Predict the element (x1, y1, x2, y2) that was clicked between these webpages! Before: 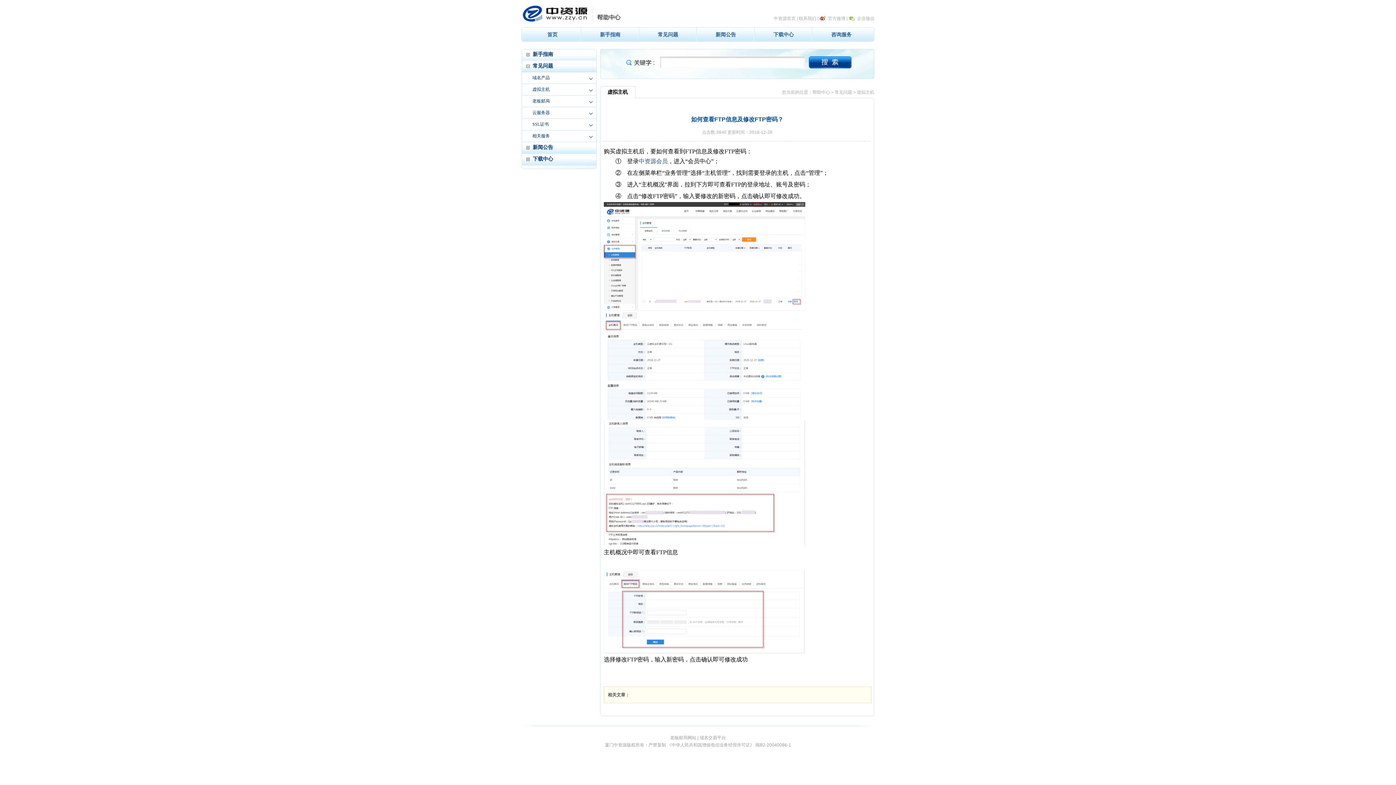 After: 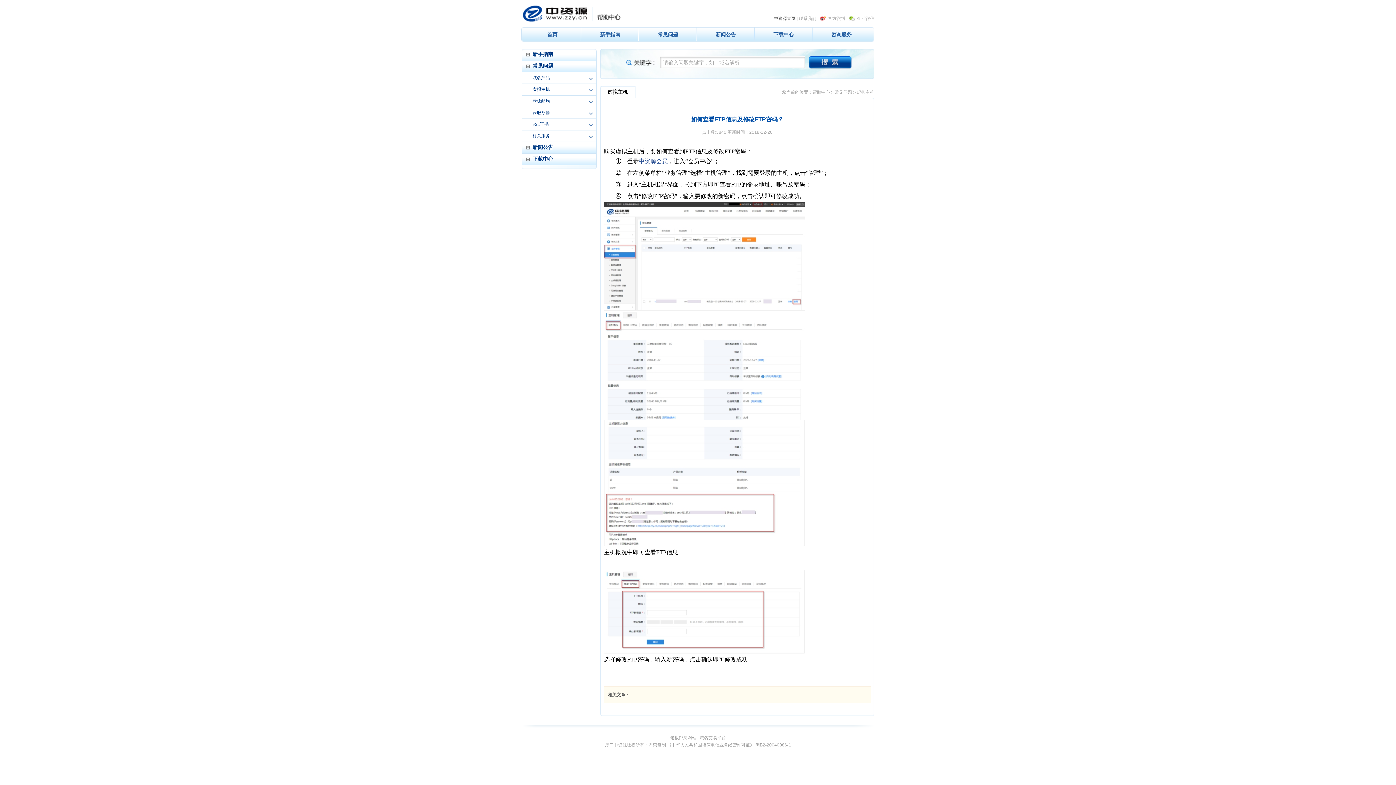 Action: label: 中资源首页 bbox: (774, 16, 795, 21)